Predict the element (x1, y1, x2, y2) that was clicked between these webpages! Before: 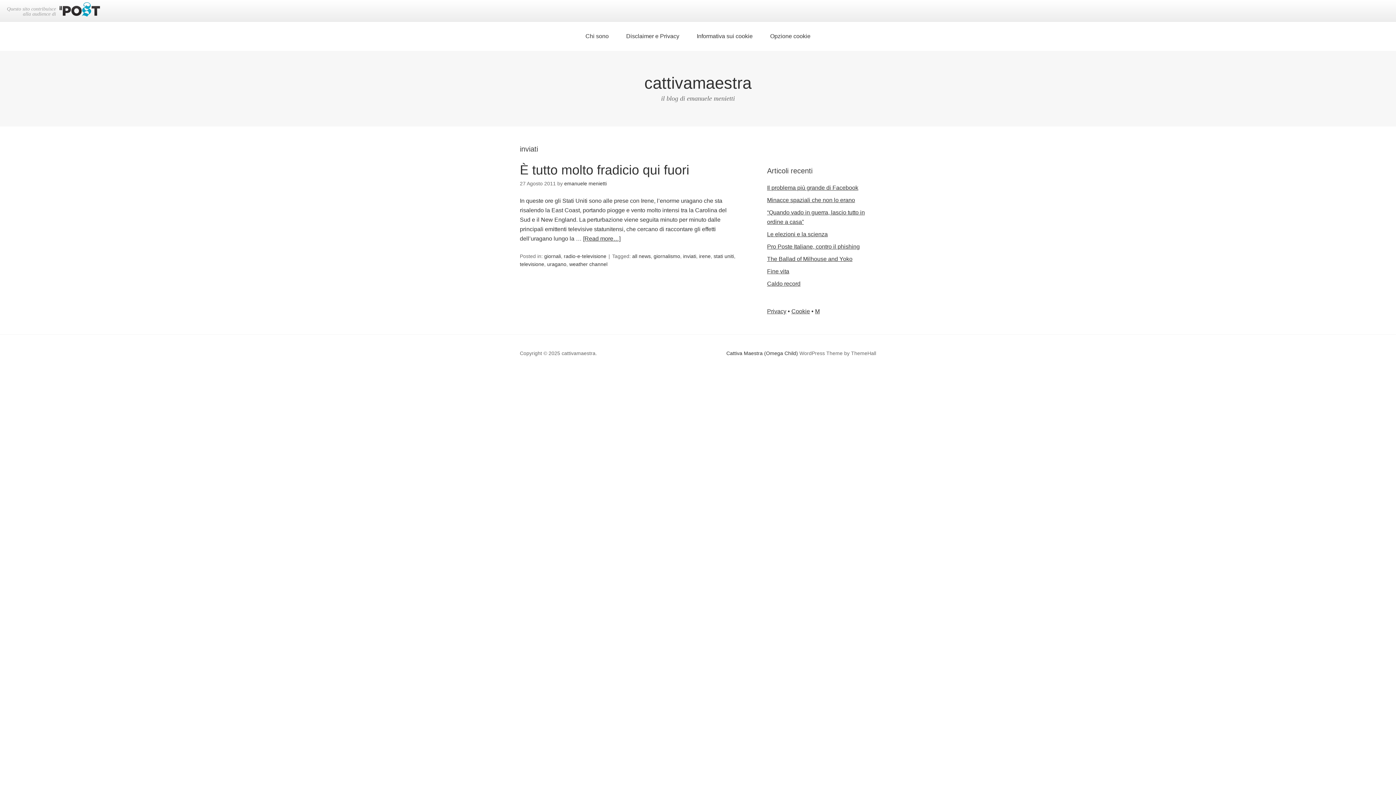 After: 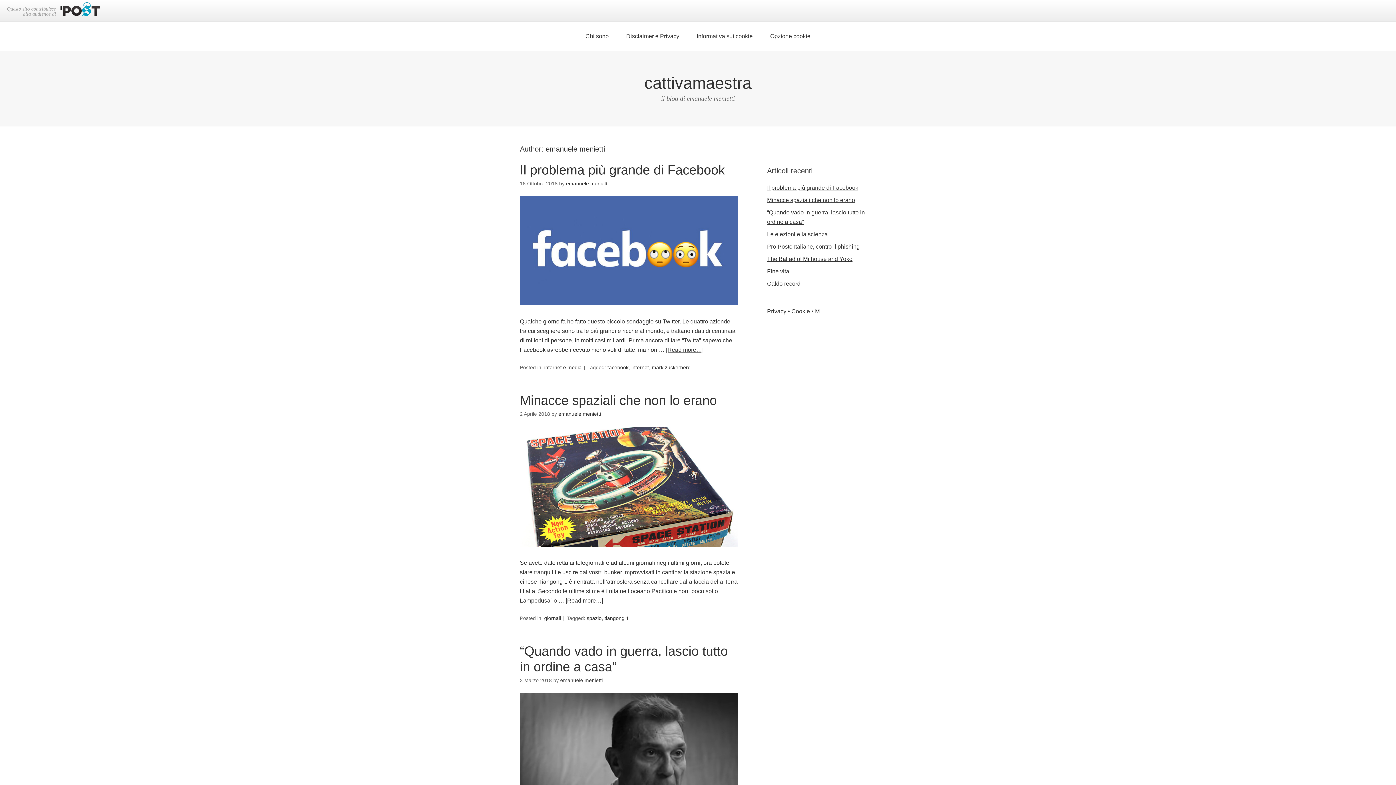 Action: bbox: (564, 180, 606, 186) label: emanuele menietti